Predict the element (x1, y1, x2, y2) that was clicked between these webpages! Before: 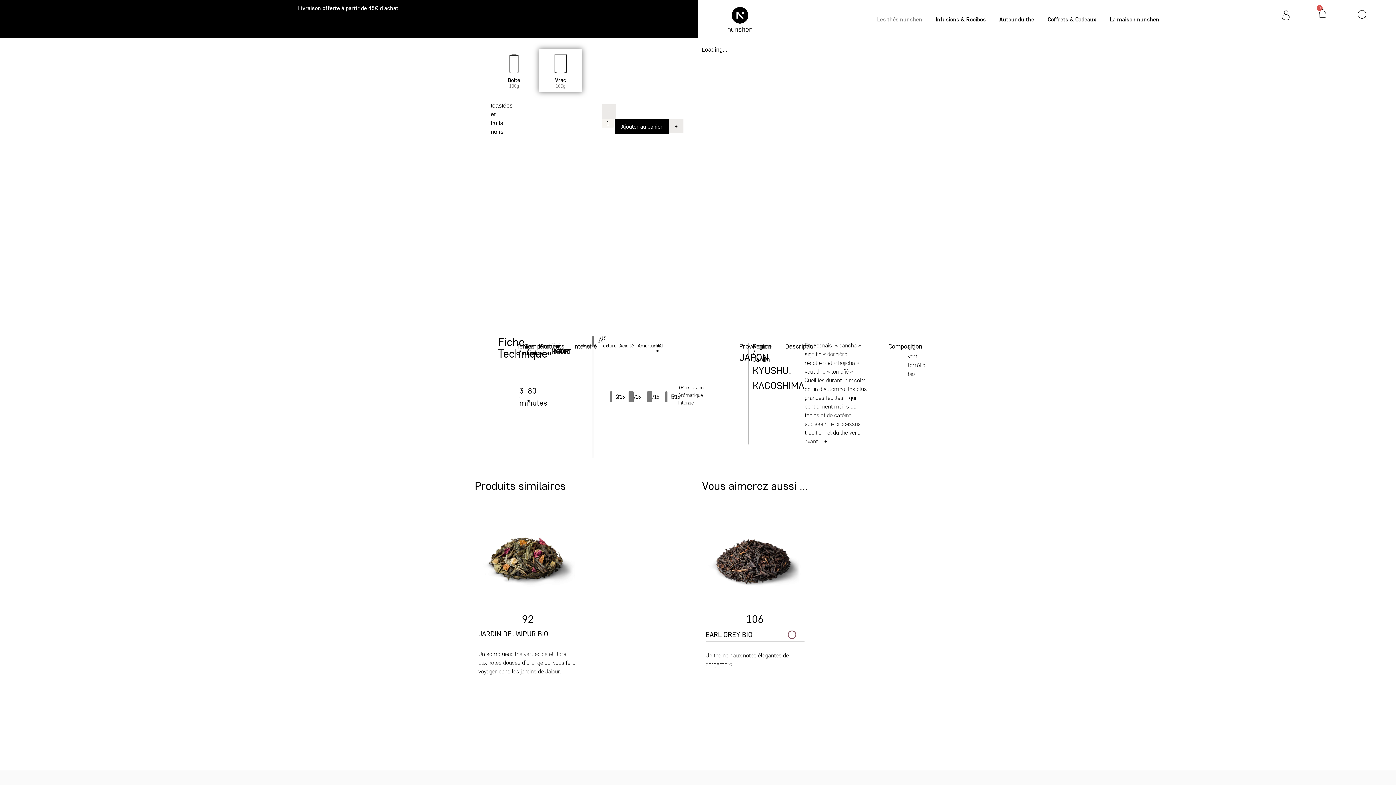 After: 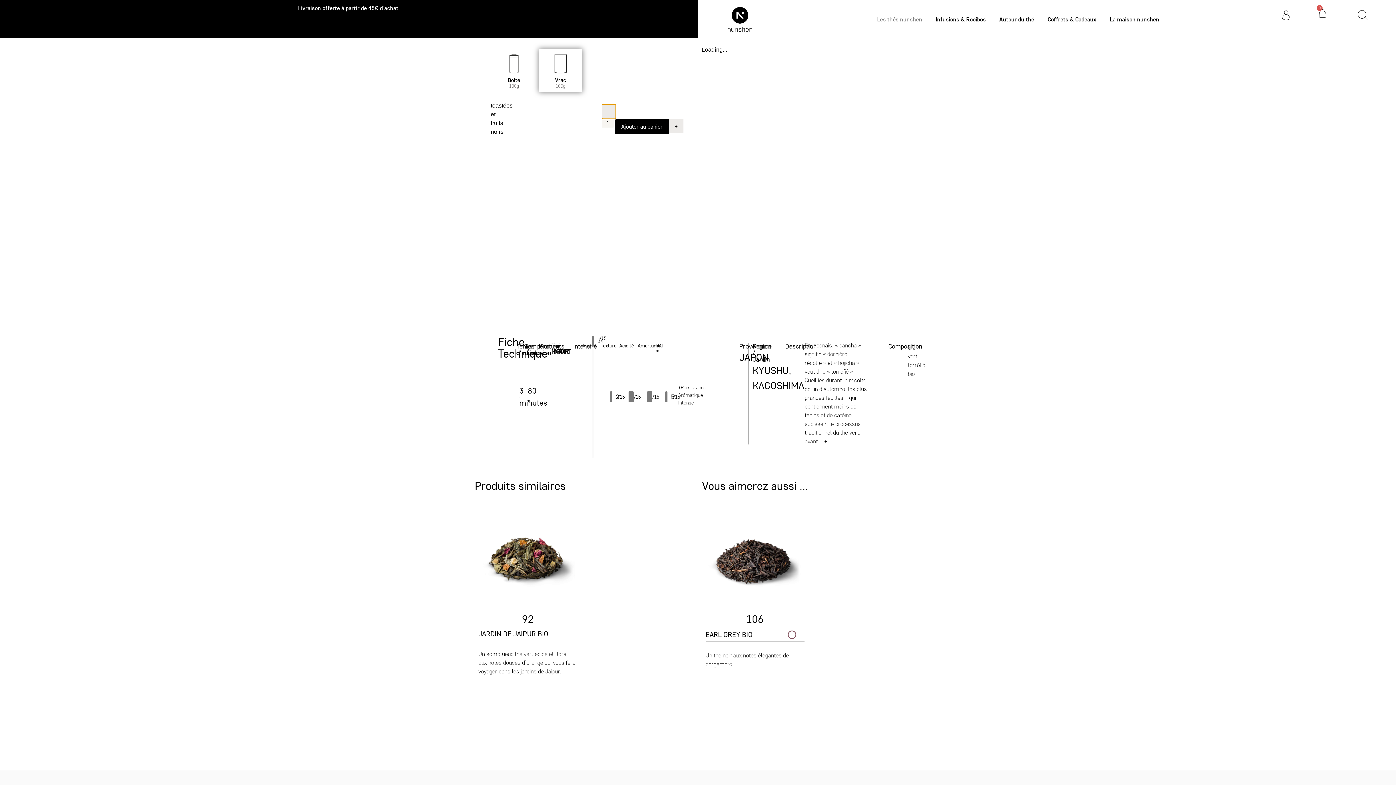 Action: bbox: (602, 104, 616, 119) label: -